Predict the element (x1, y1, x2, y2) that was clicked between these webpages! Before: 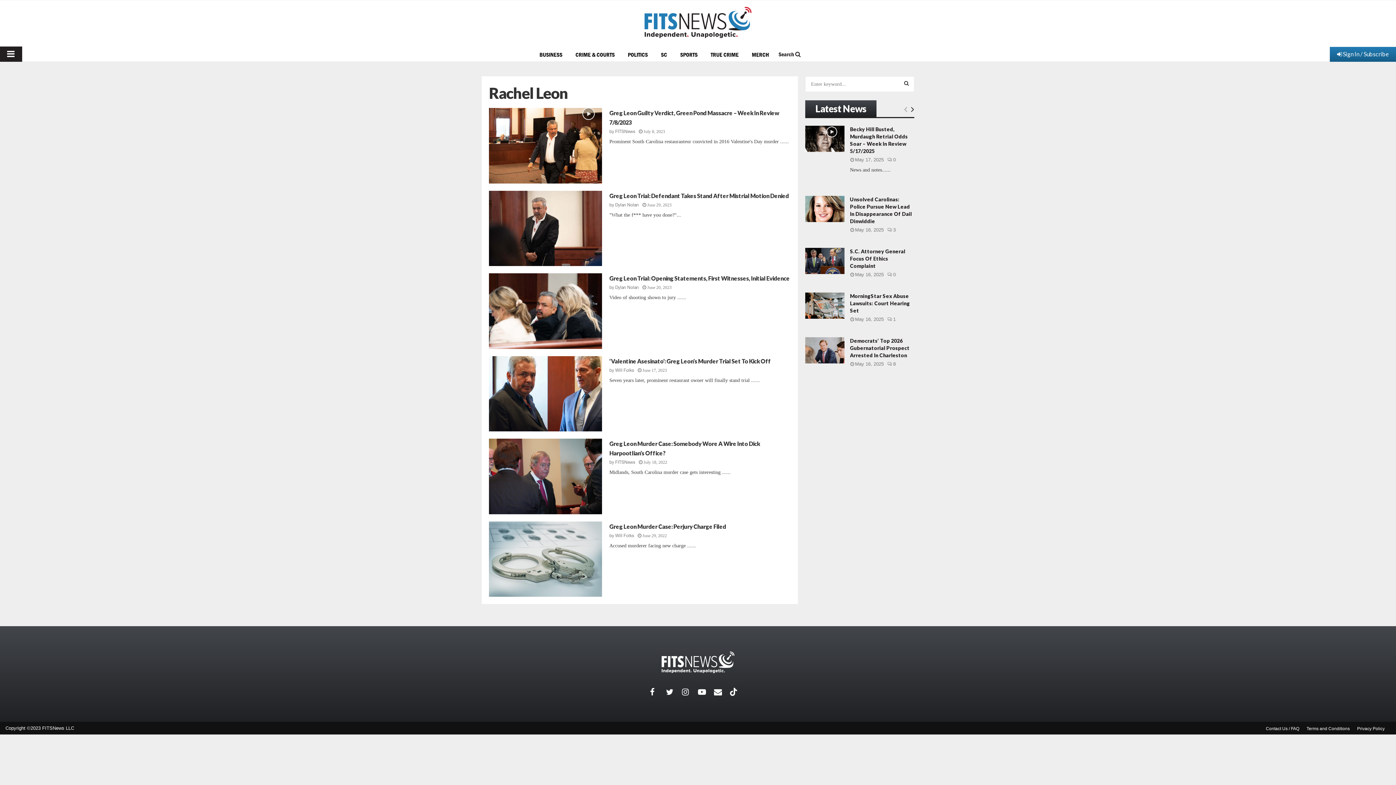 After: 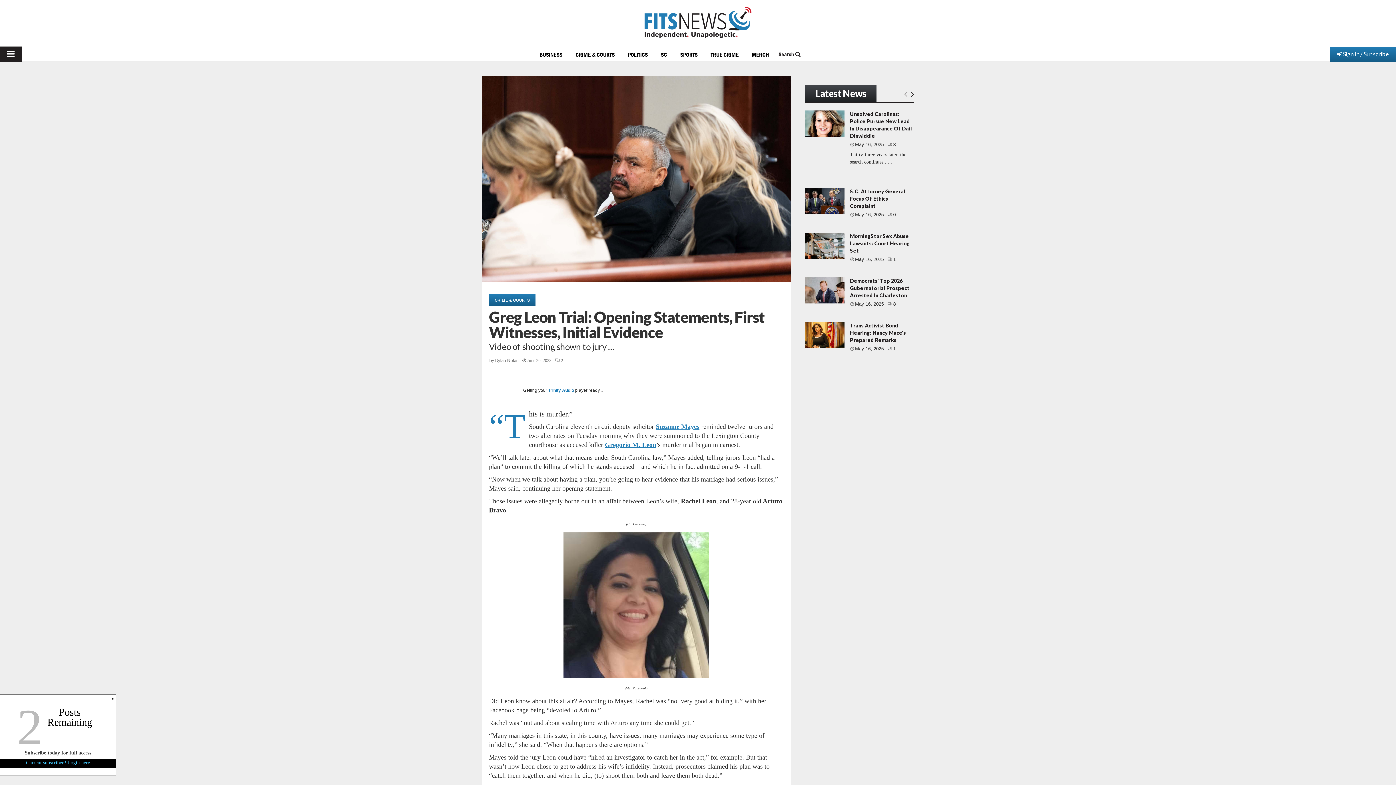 Action: bbox: (647, 285, 671, 290) label: June 20, 2023June 5, 2024